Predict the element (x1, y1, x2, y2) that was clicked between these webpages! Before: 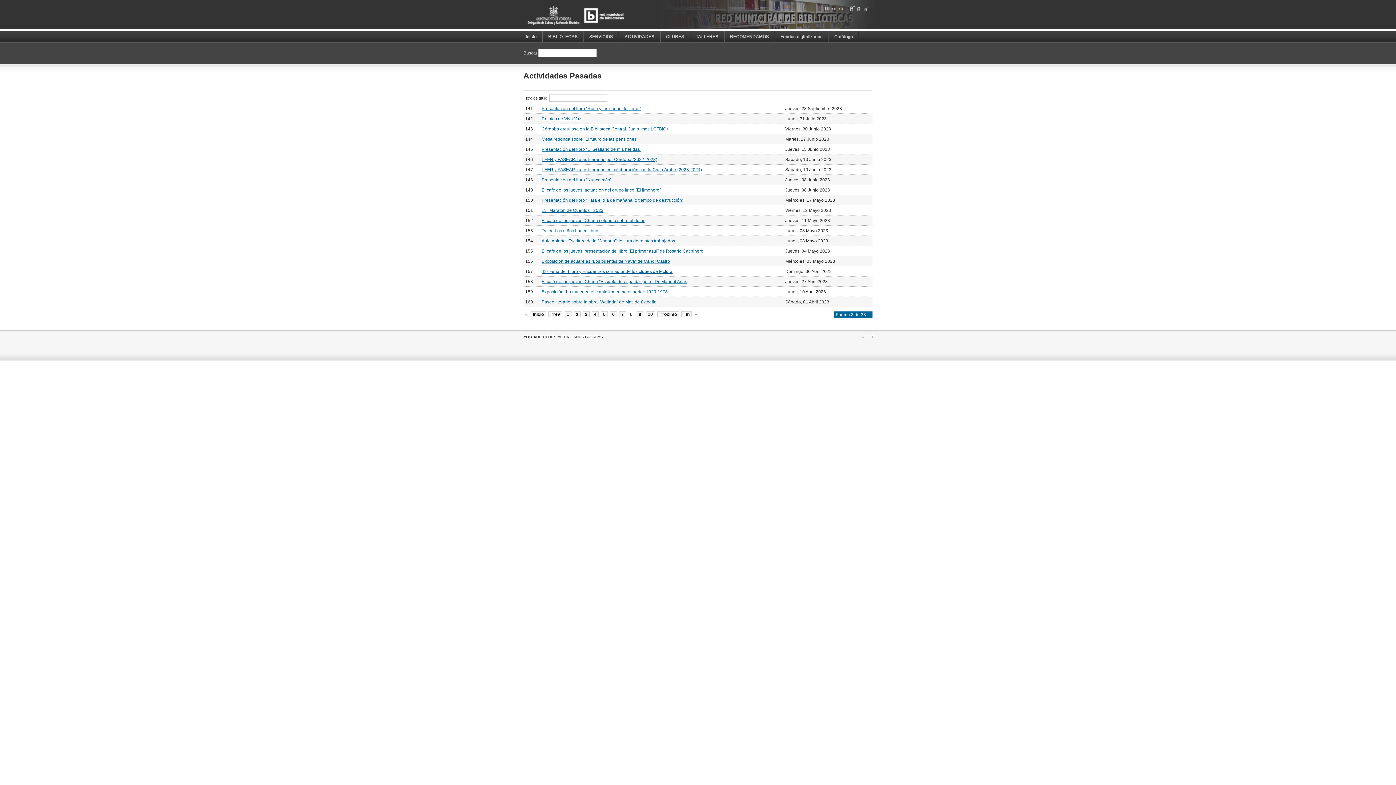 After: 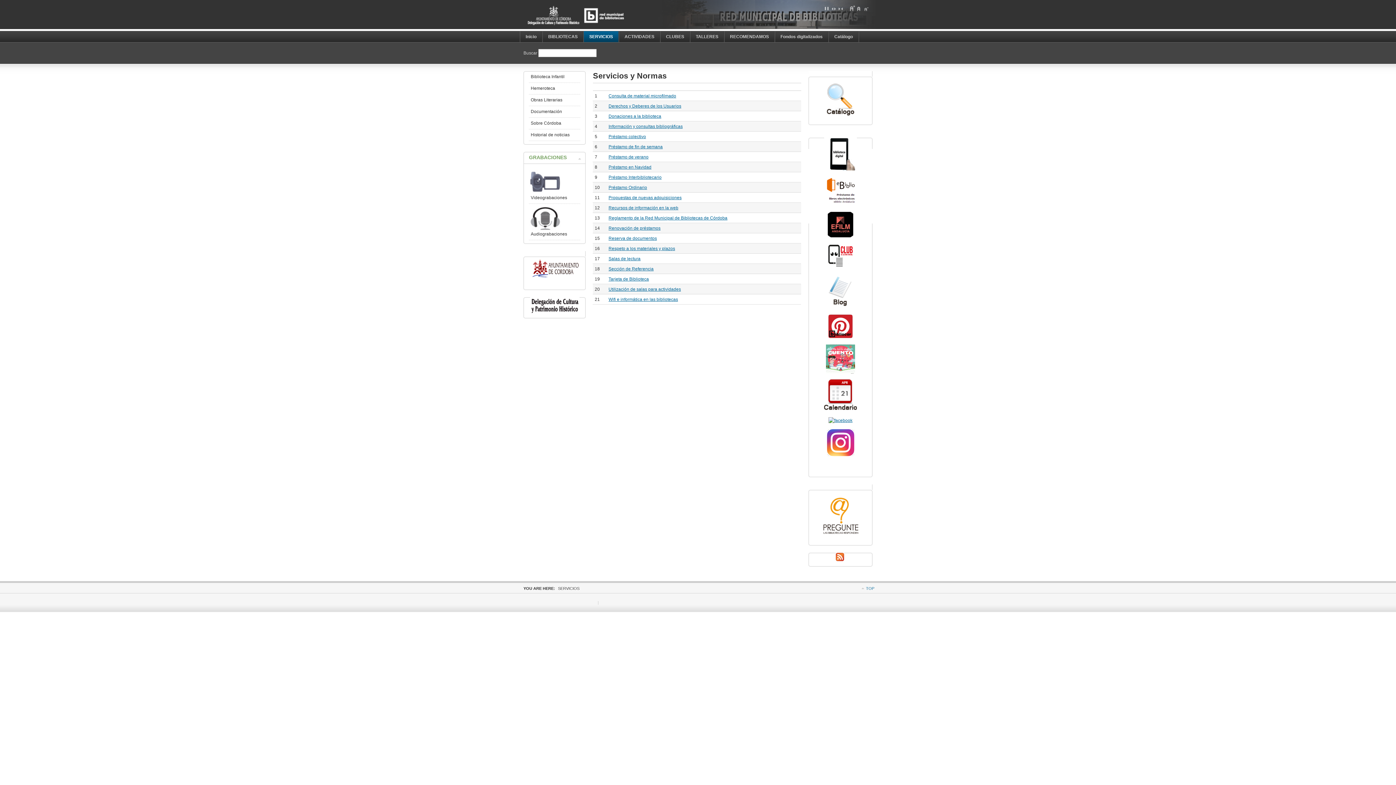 Action: label: SERVICIOS bbox: (583, 31, 618, 42)